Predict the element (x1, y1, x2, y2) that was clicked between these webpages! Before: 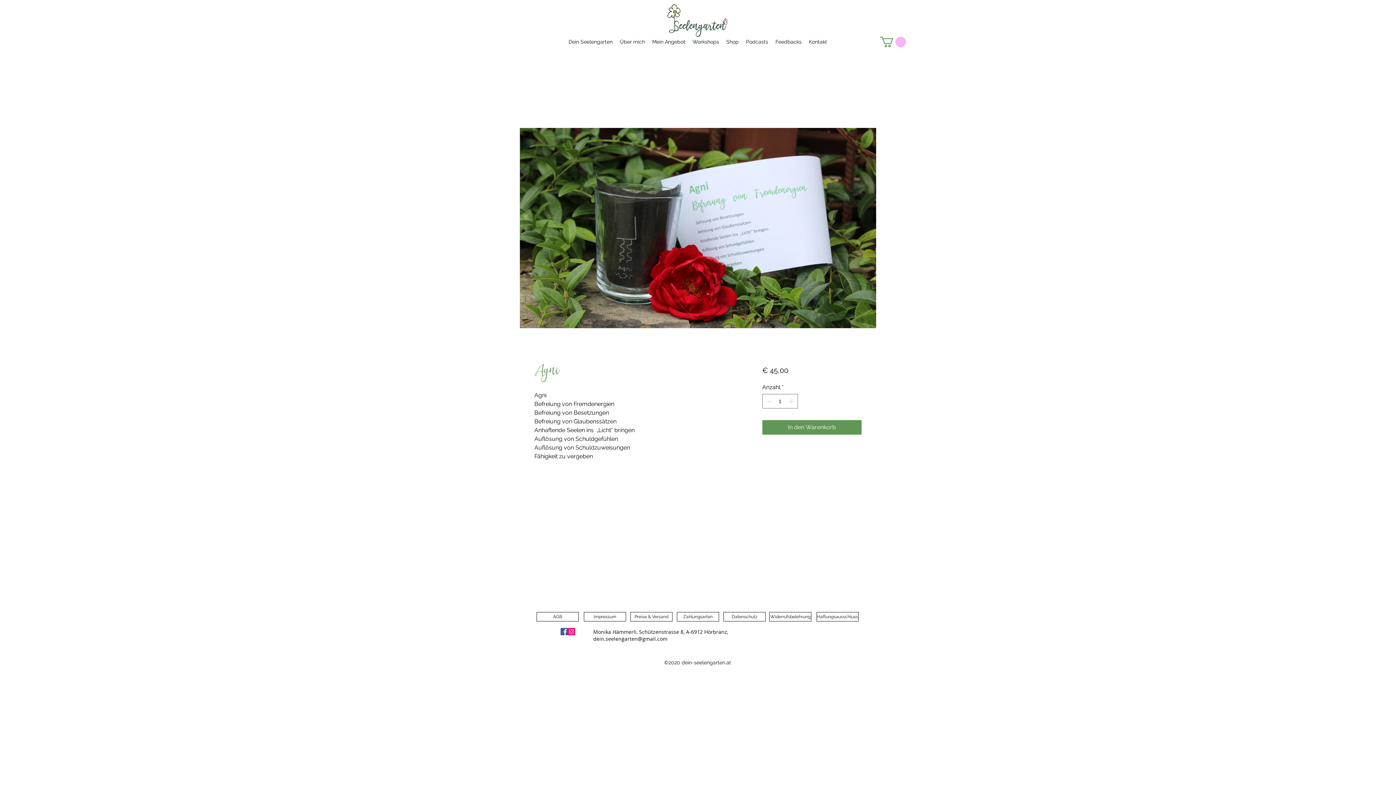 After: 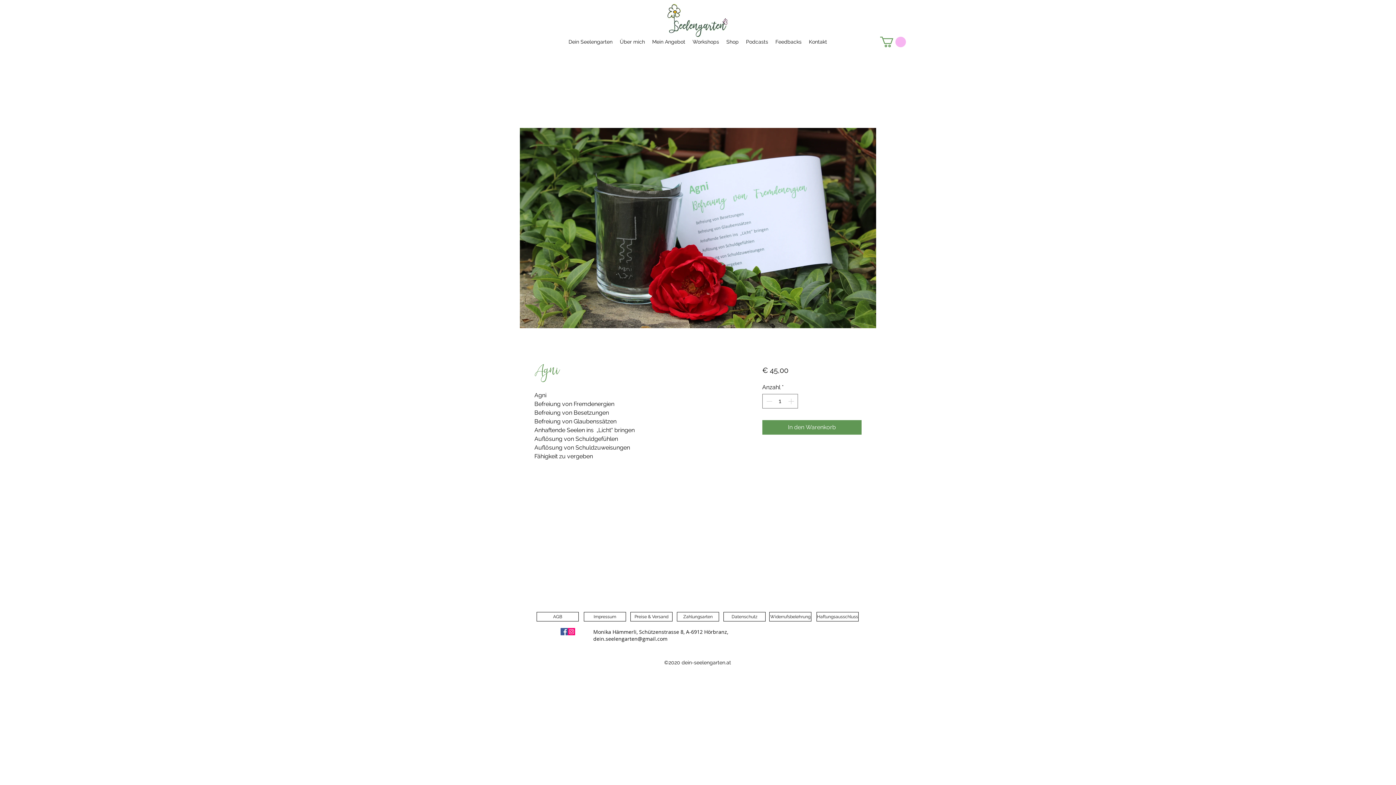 Action: bbox: (880, 36, 906, 47)